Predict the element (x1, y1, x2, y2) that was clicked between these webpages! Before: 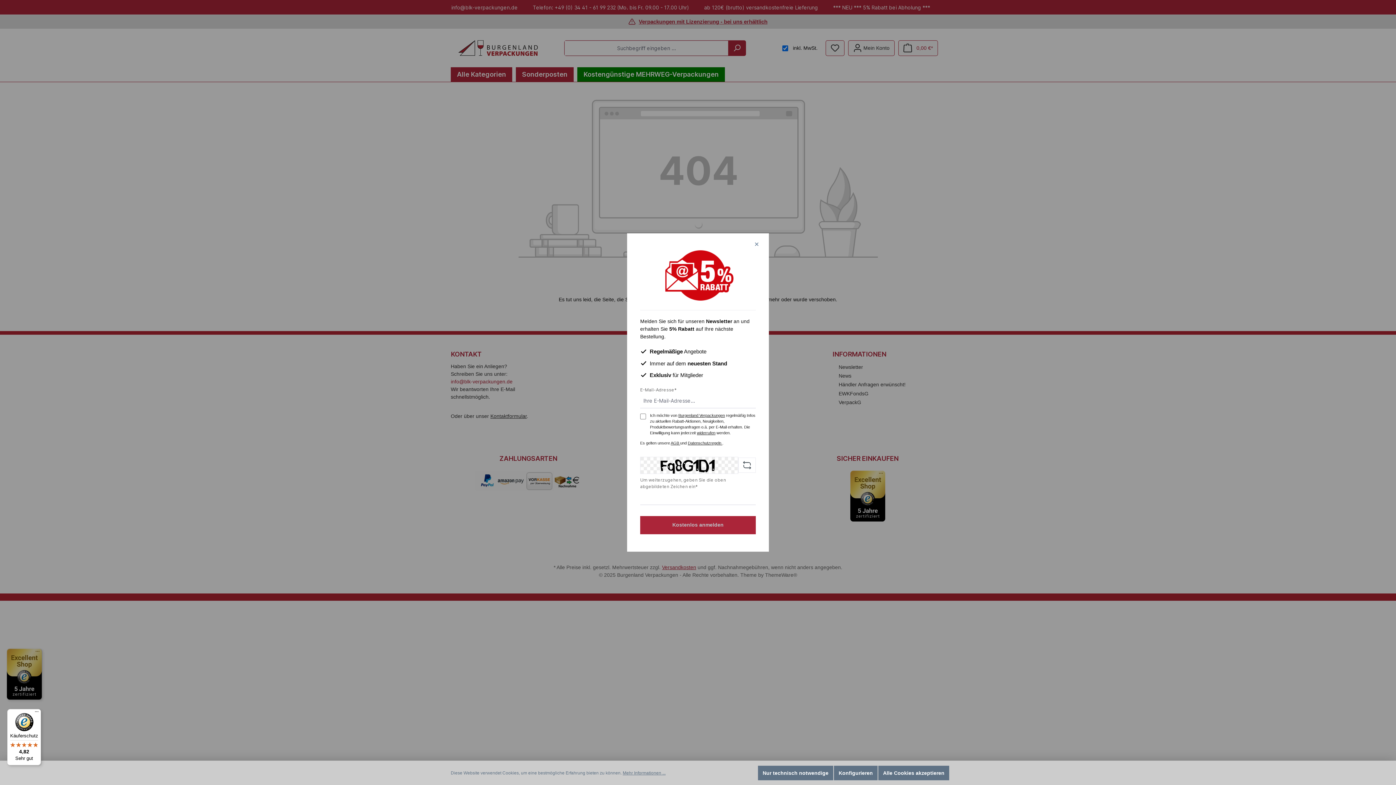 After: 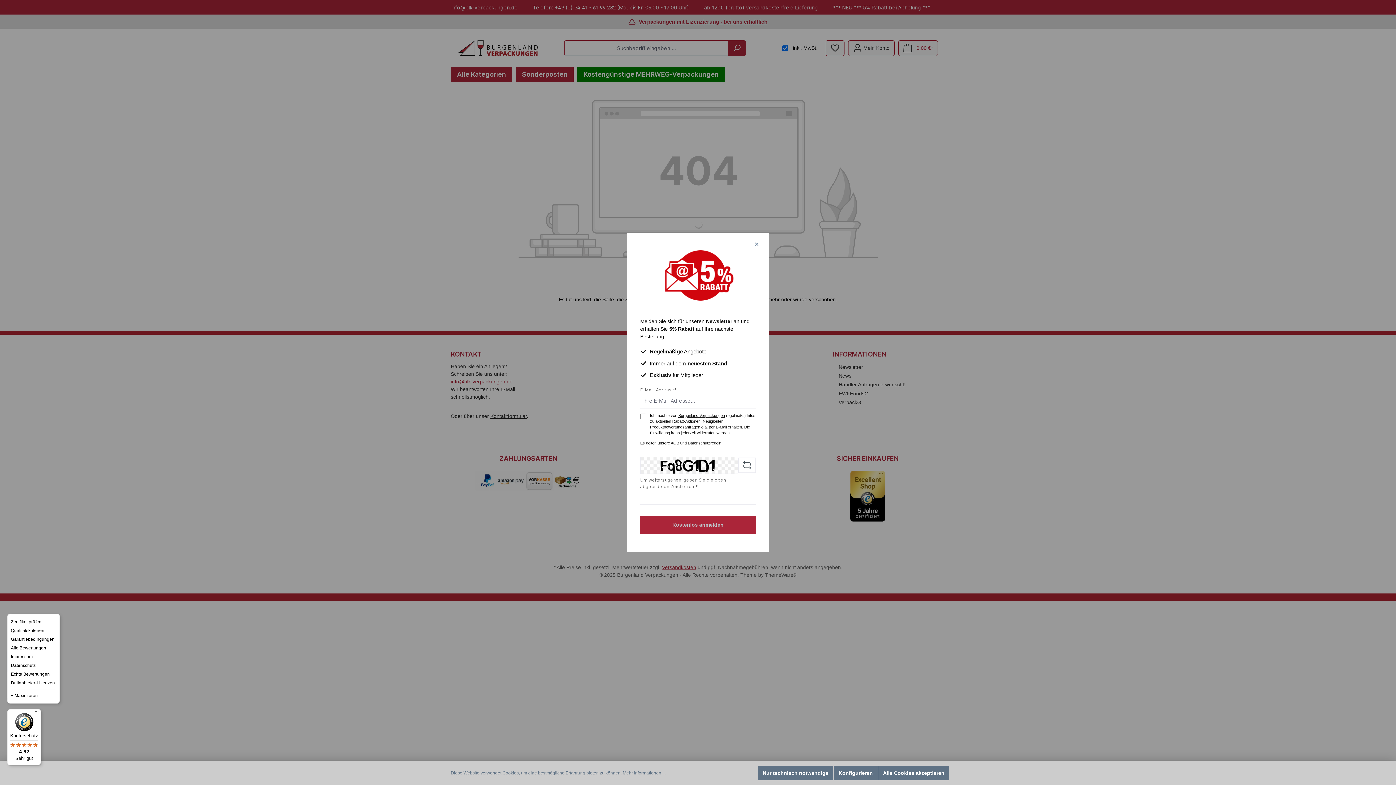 Action: label: Menü bbox: (32, 709, 41, 718)